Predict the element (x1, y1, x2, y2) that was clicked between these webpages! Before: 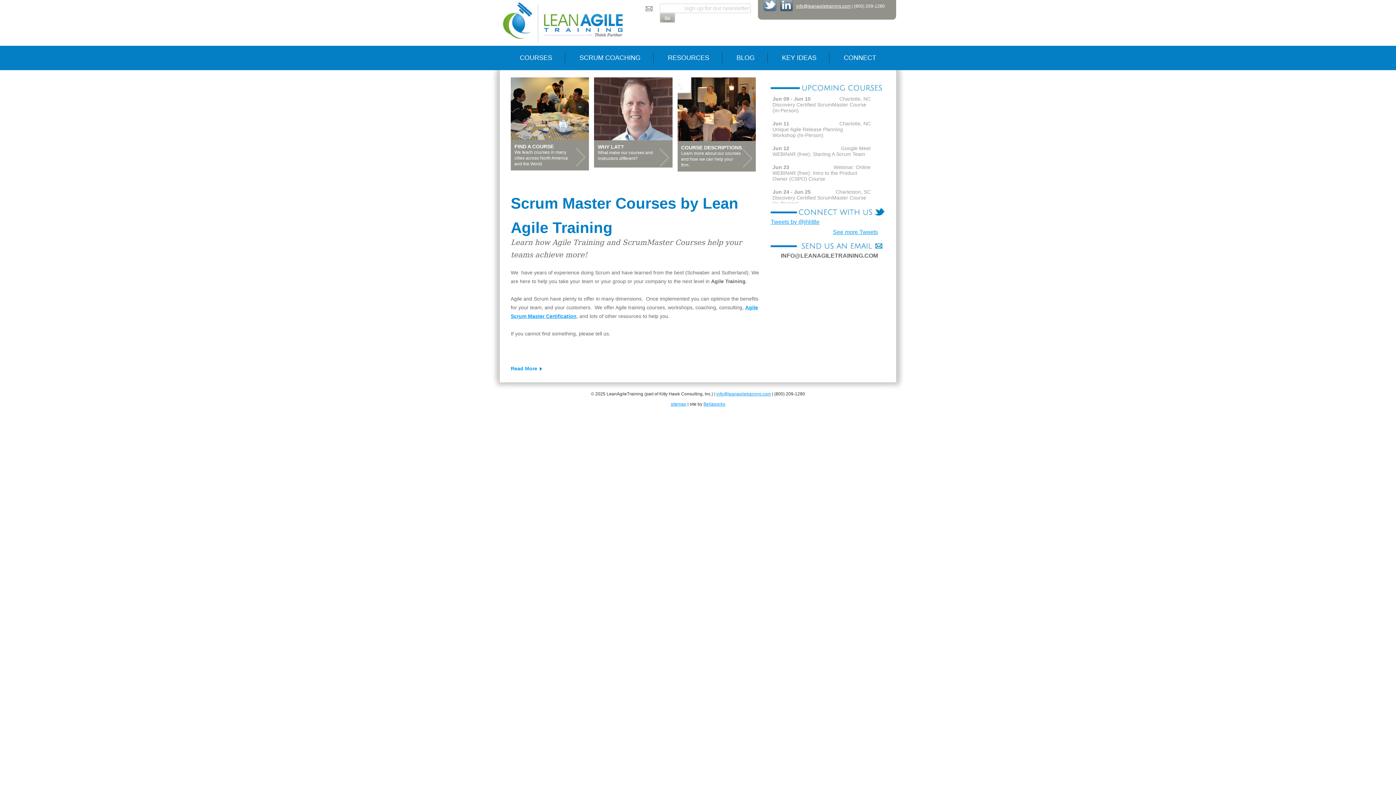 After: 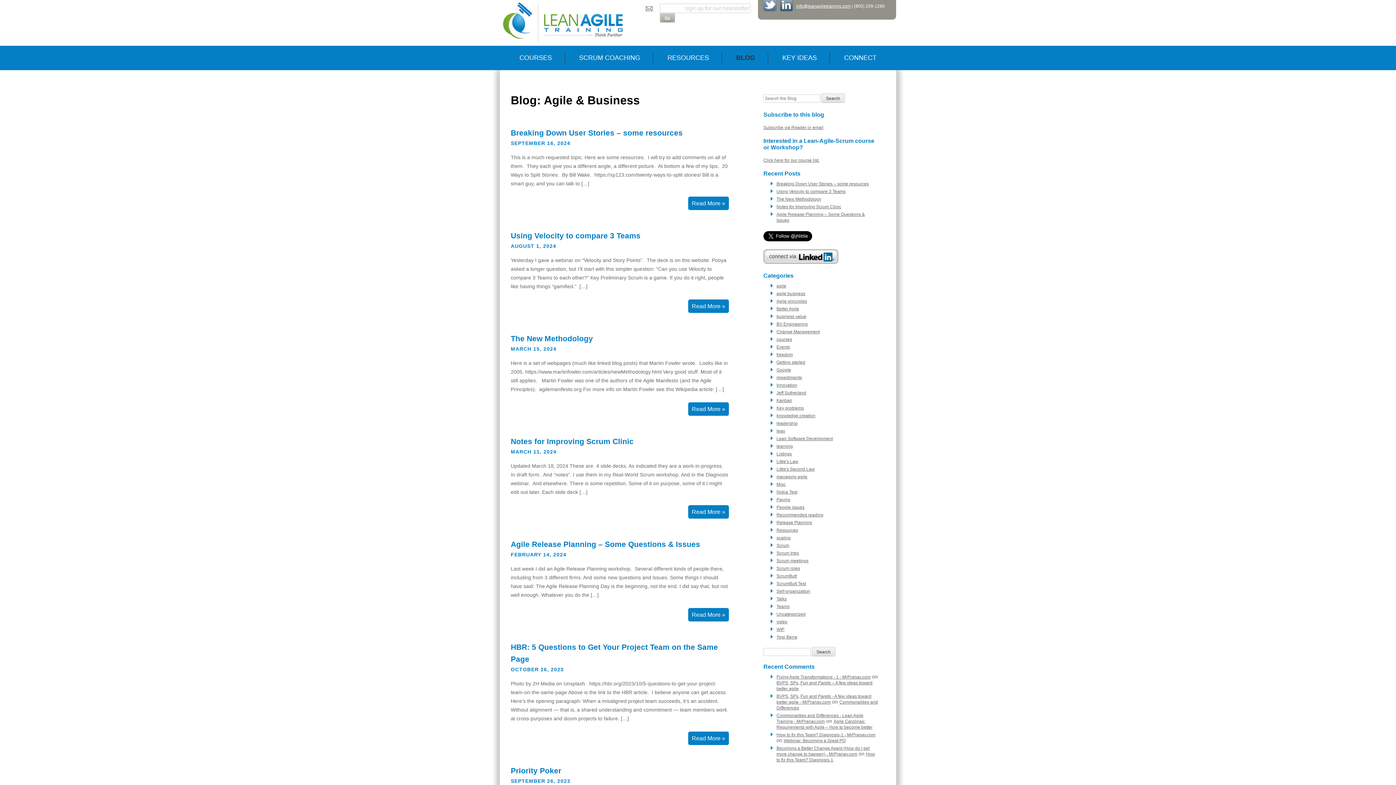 Action: bbox: (724, 53, 768, 62) label: BLOG